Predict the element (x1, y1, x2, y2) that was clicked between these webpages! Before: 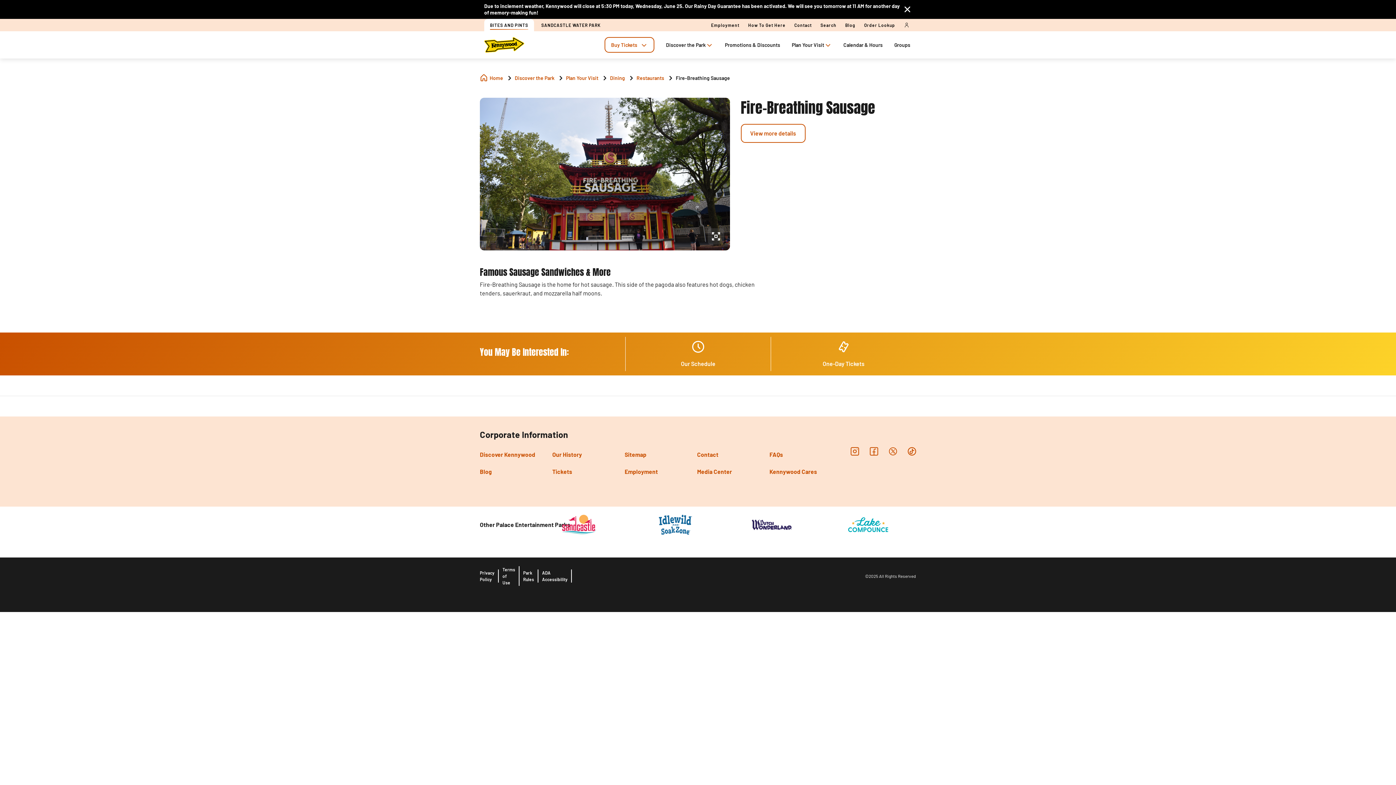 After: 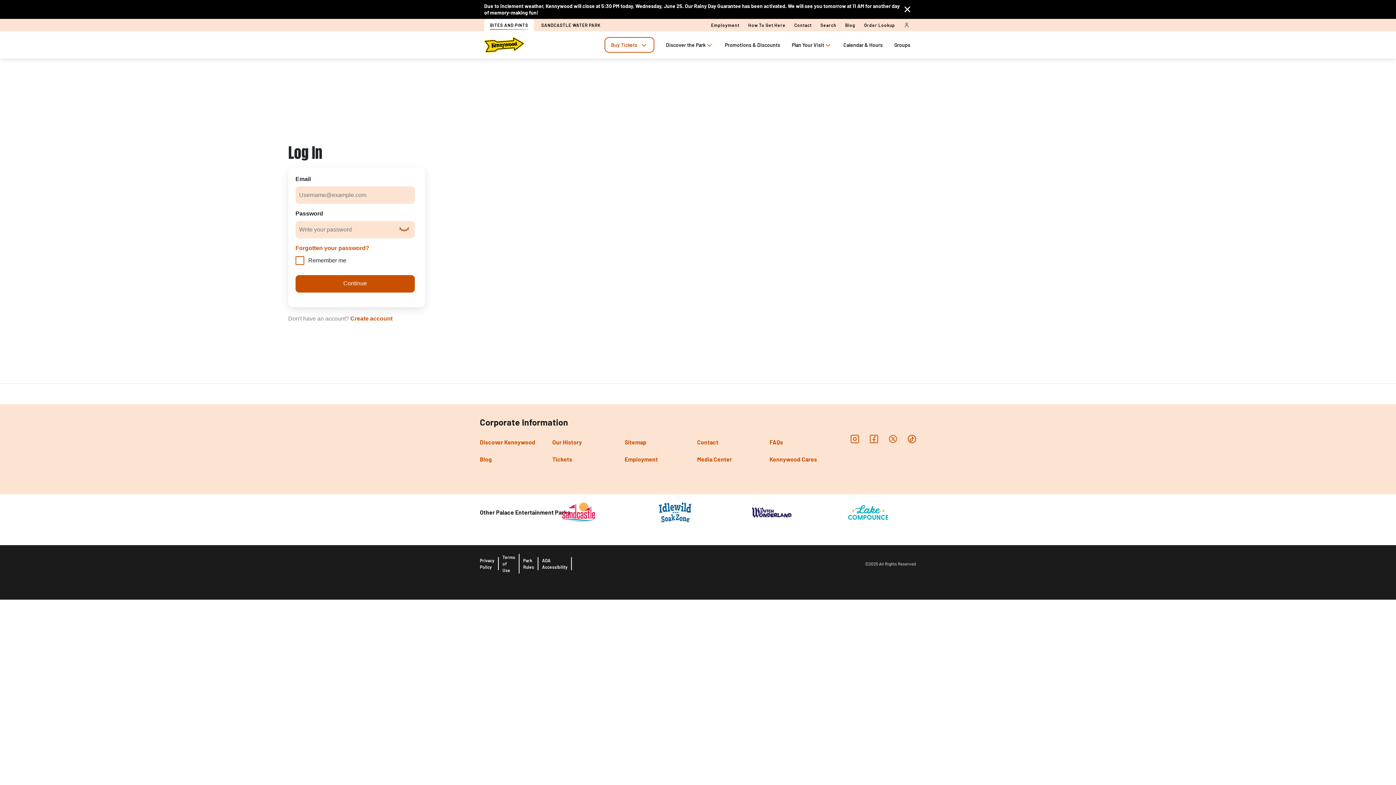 Action: bbox: (904, 22, 912, 28)